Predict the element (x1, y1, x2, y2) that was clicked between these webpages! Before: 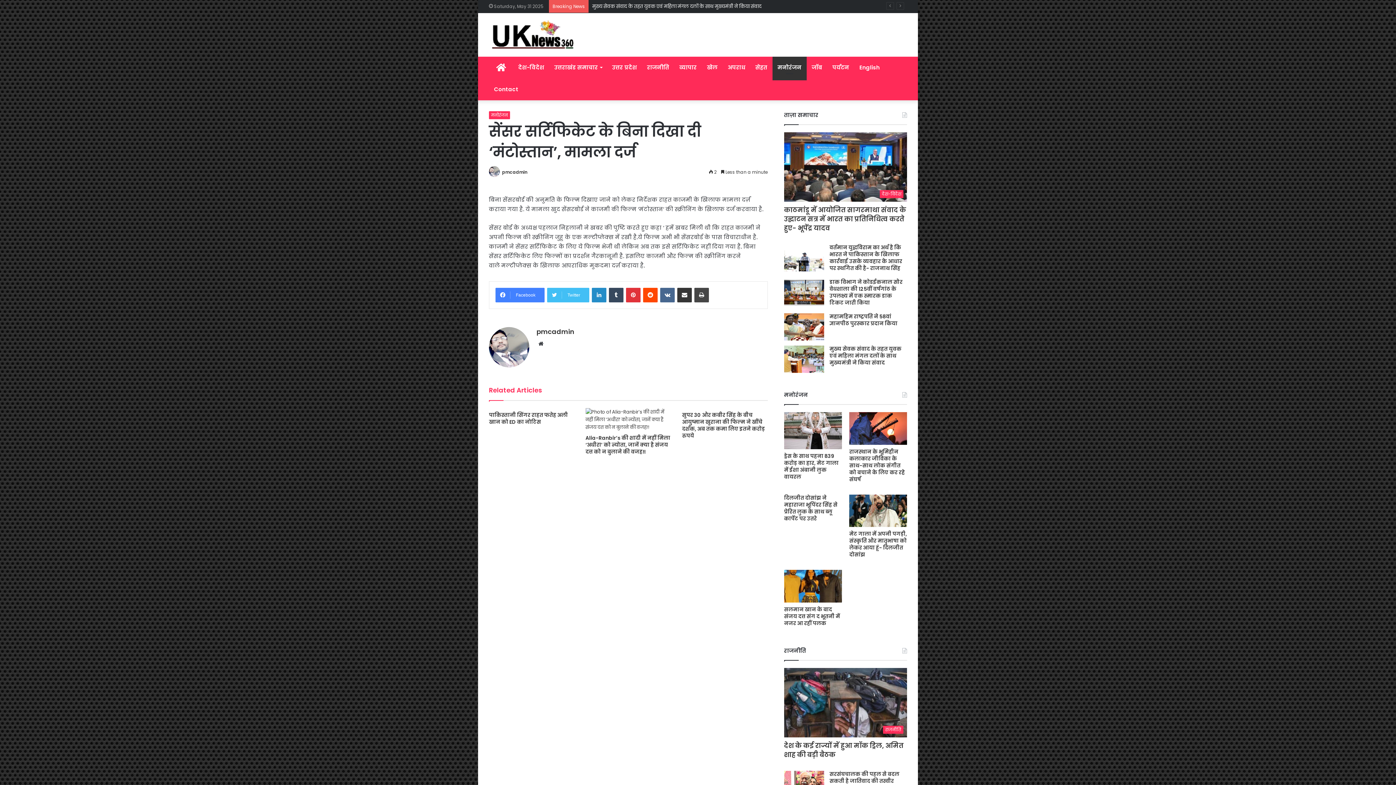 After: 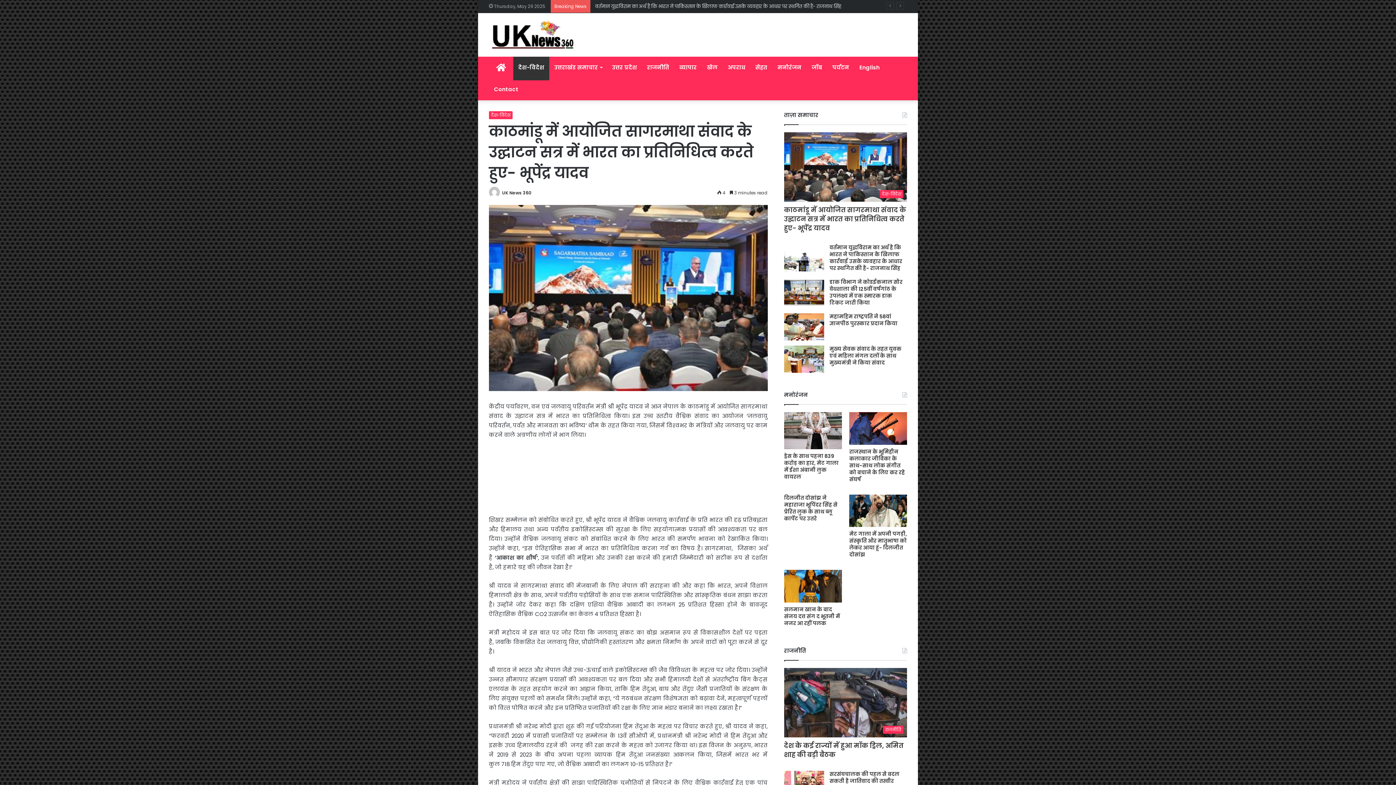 Action: bbox: (784, 205, 906, 232) label: काठमांडू में आयोजित सागरमाथा संवाद के उद्घाटन सत्र में भारत का प्रतिनिधित्व करते हुए- भूपेंद्र यादव